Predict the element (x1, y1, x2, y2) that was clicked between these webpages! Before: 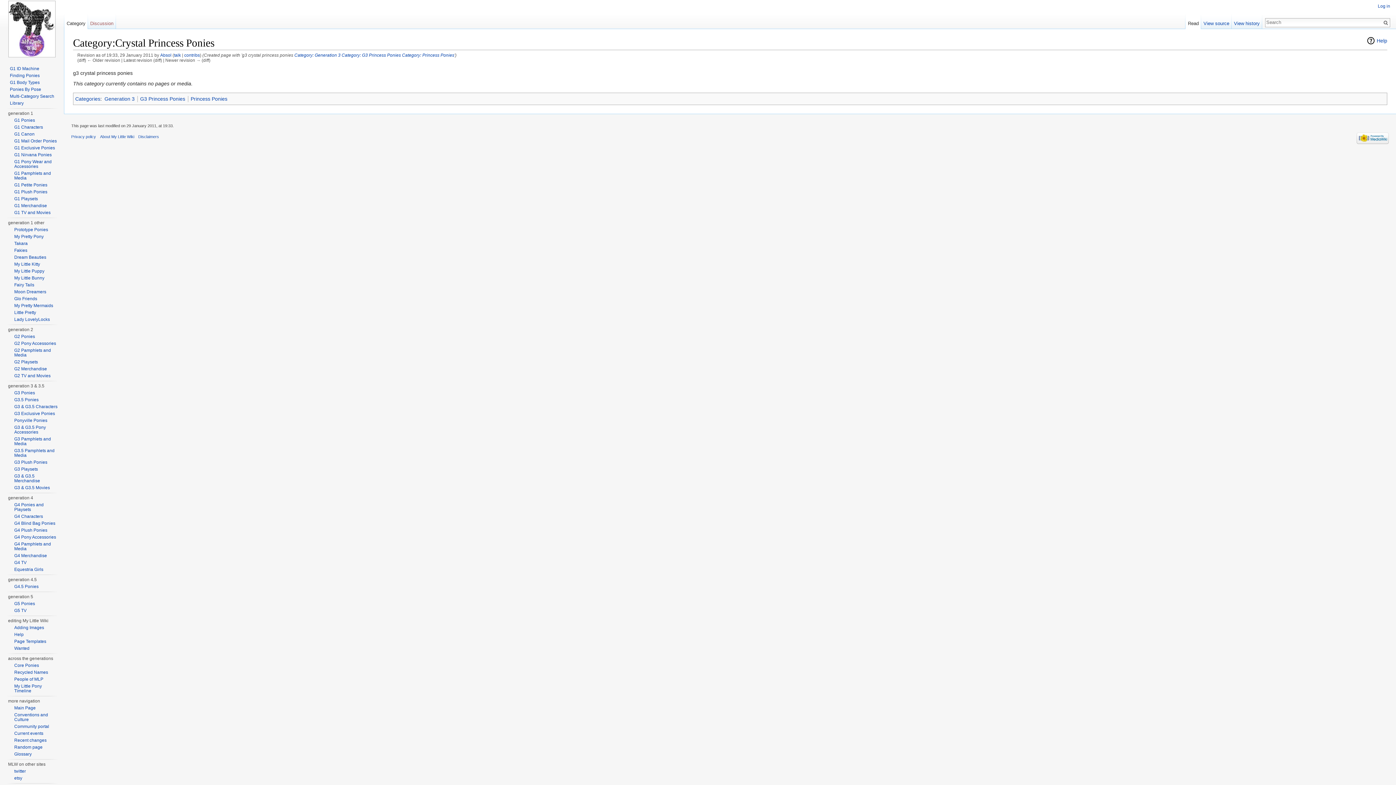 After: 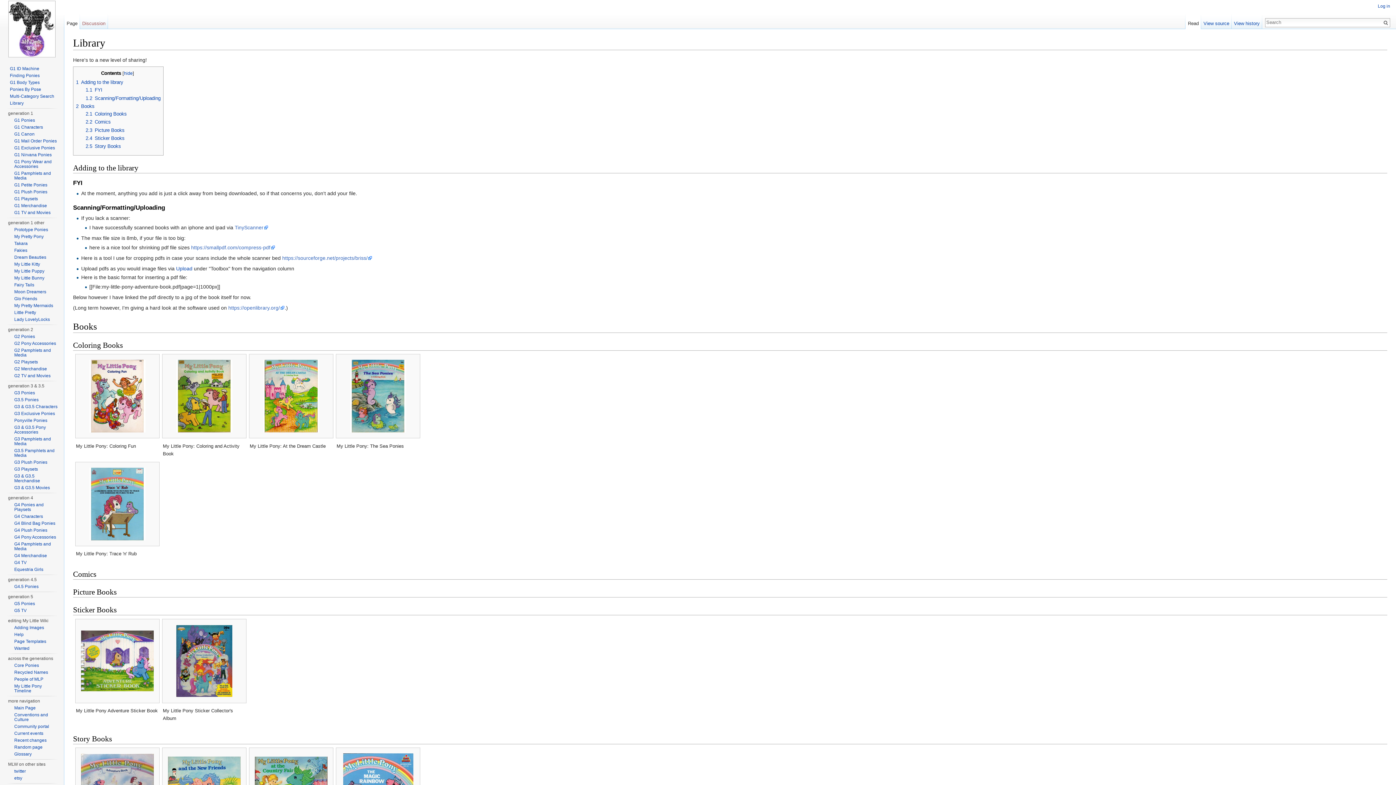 Action: bbox: (9, 100, 23, 105) label: Library